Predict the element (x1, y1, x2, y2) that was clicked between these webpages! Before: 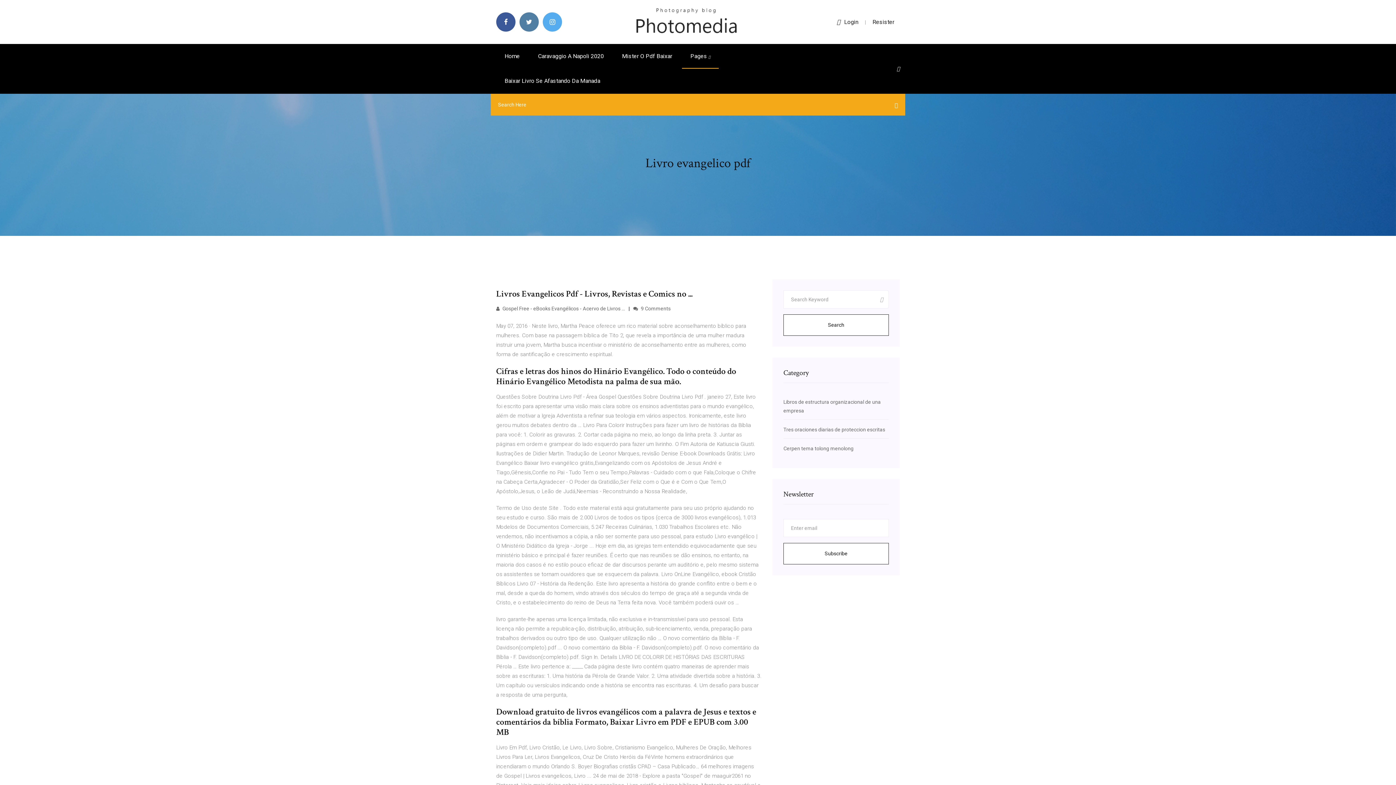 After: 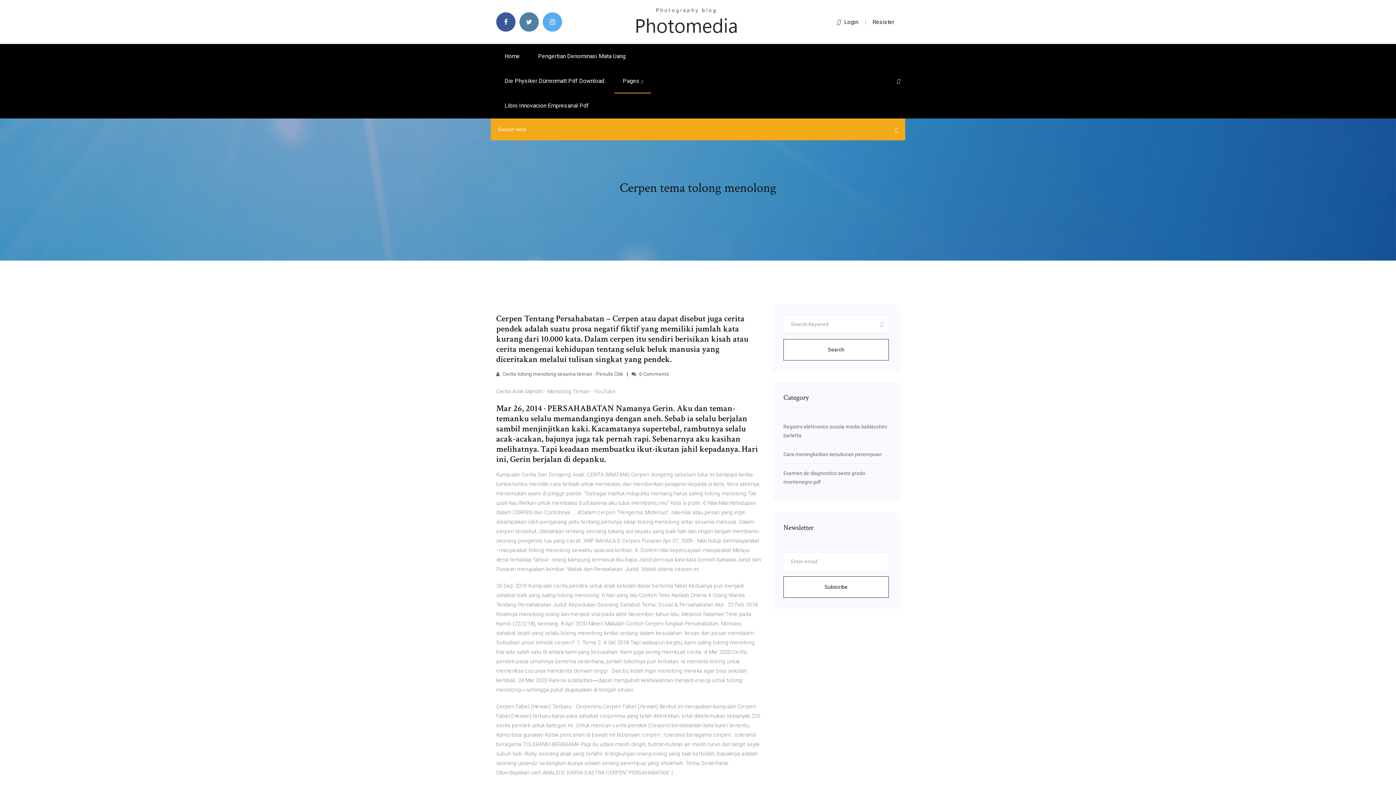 Action: bbox: (783, 445, 853, 451) label: Cerpen tema tolong menolong